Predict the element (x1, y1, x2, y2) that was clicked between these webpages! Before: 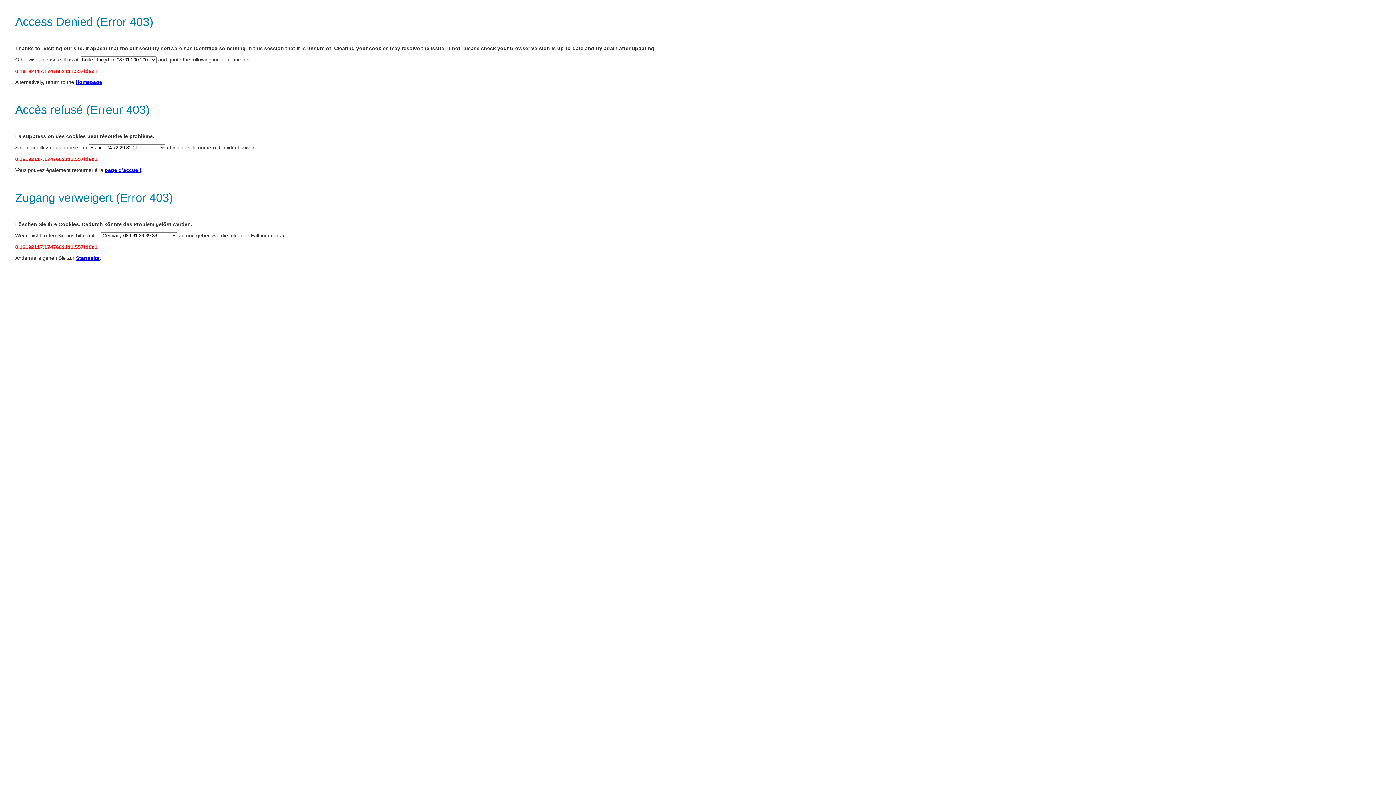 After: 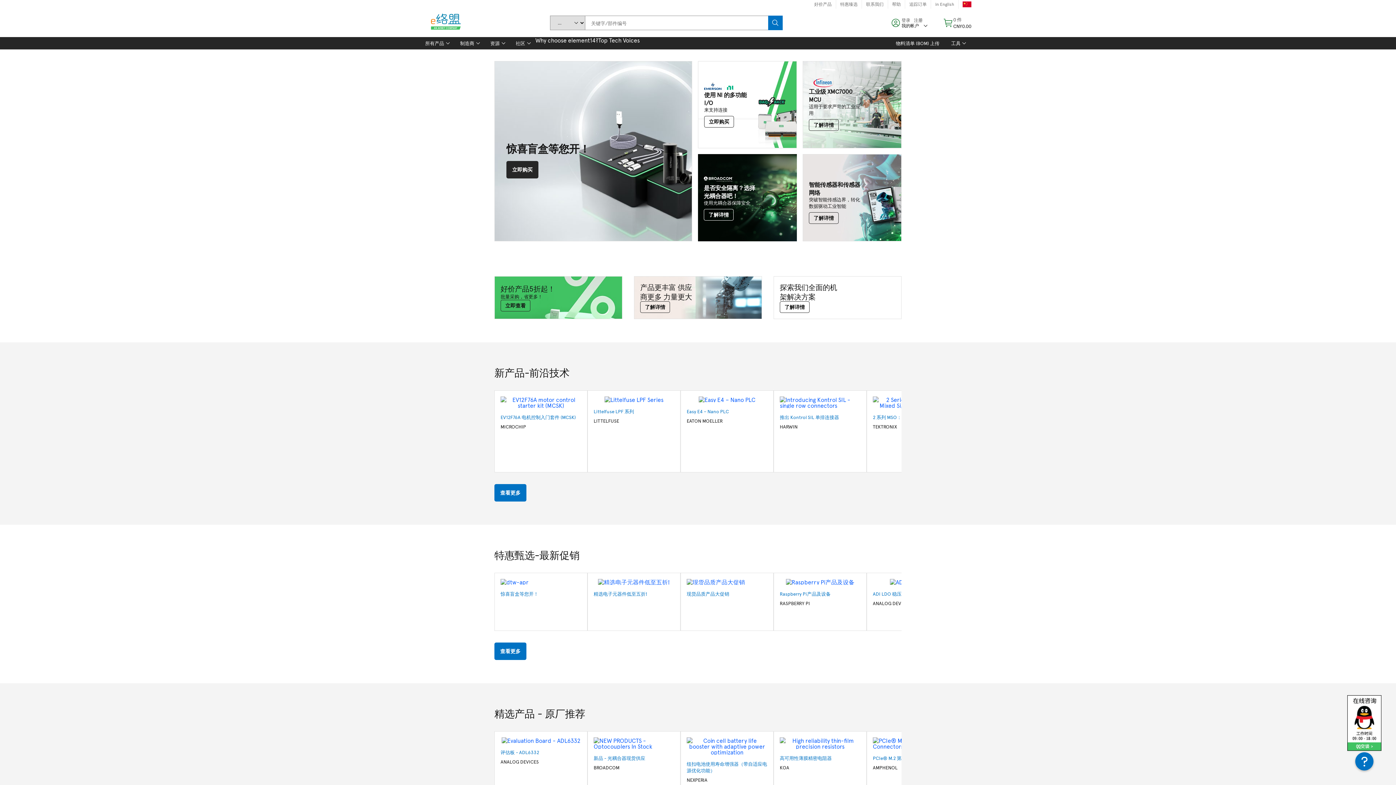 Action: label: Startseite bbox: (76, 255, 99, 261)